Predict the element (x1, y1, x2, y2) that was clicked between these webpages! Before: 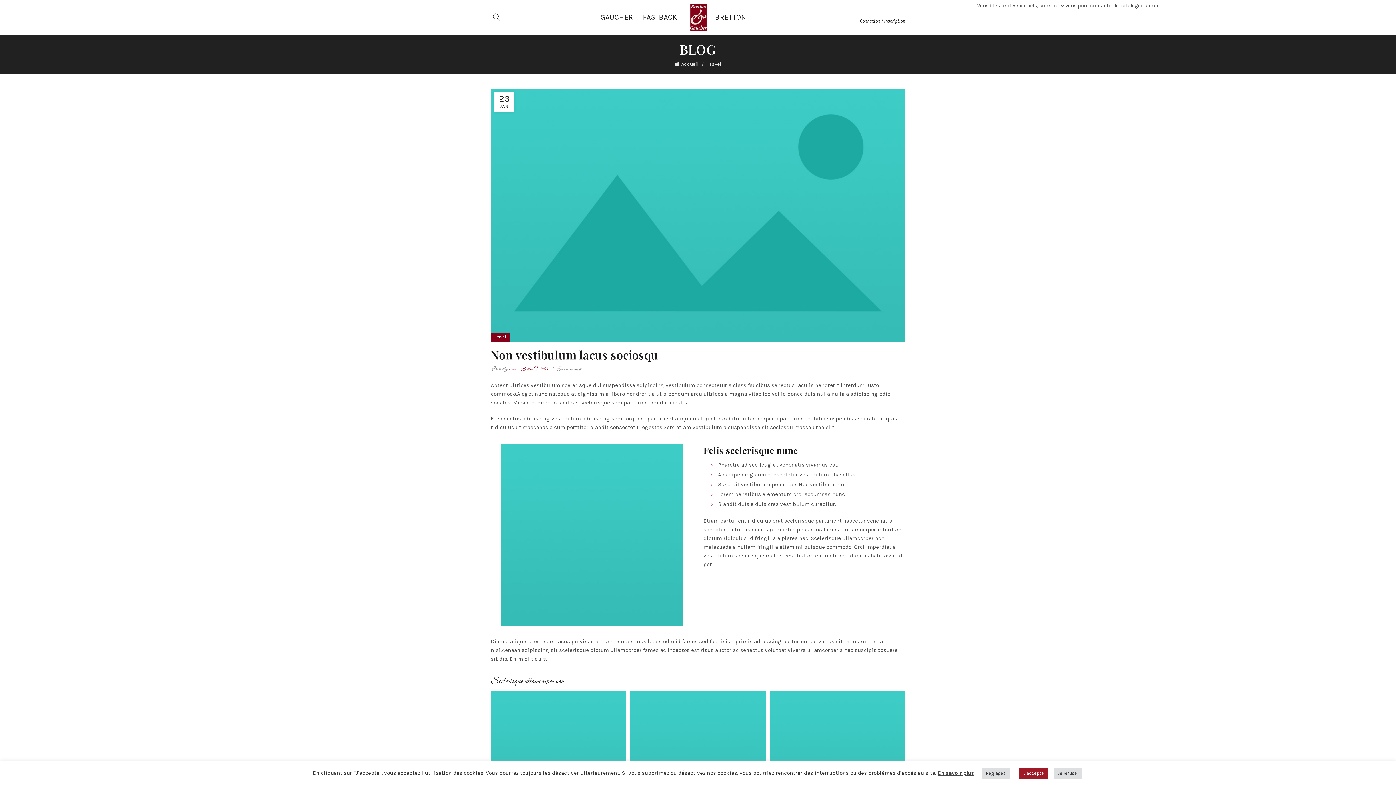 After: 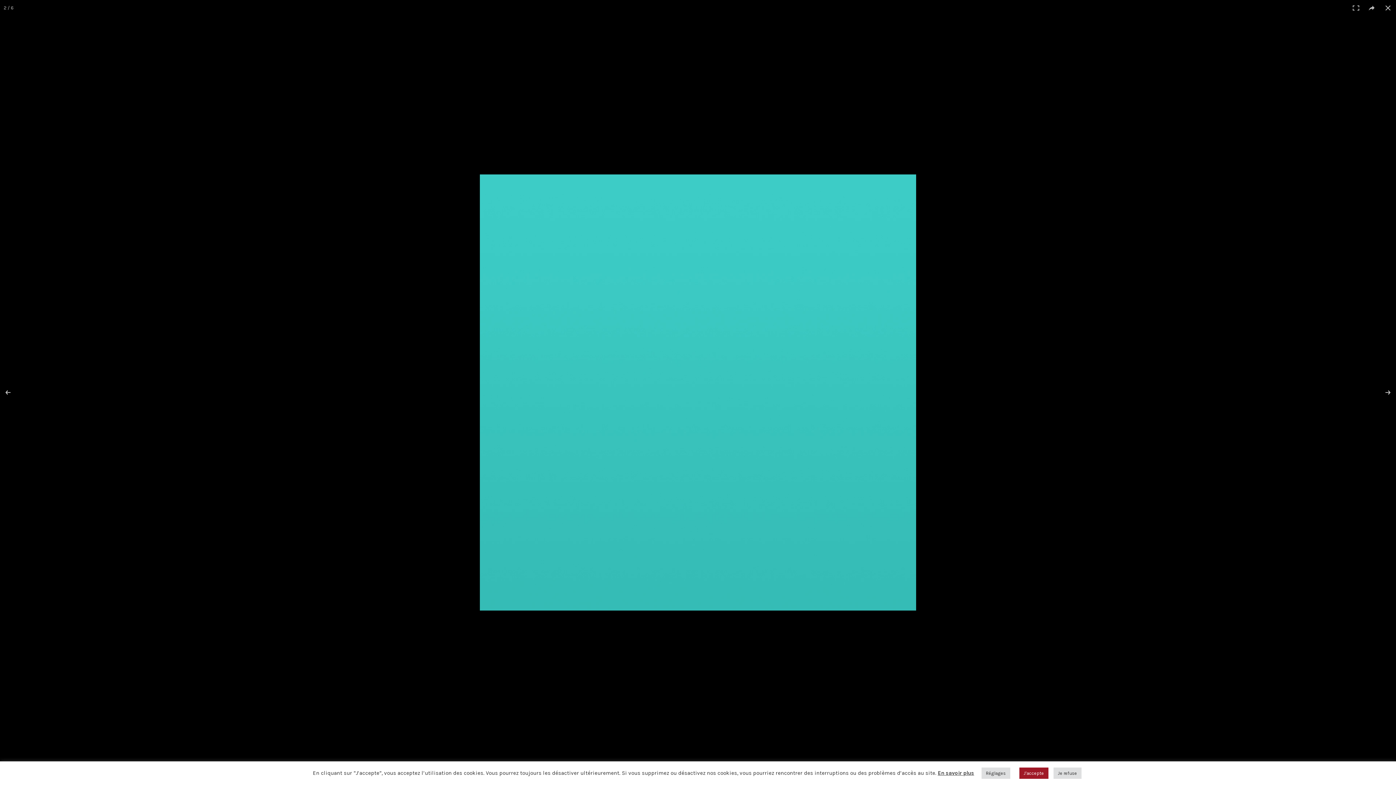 Action: bbox: (630, 755, 766, 761)